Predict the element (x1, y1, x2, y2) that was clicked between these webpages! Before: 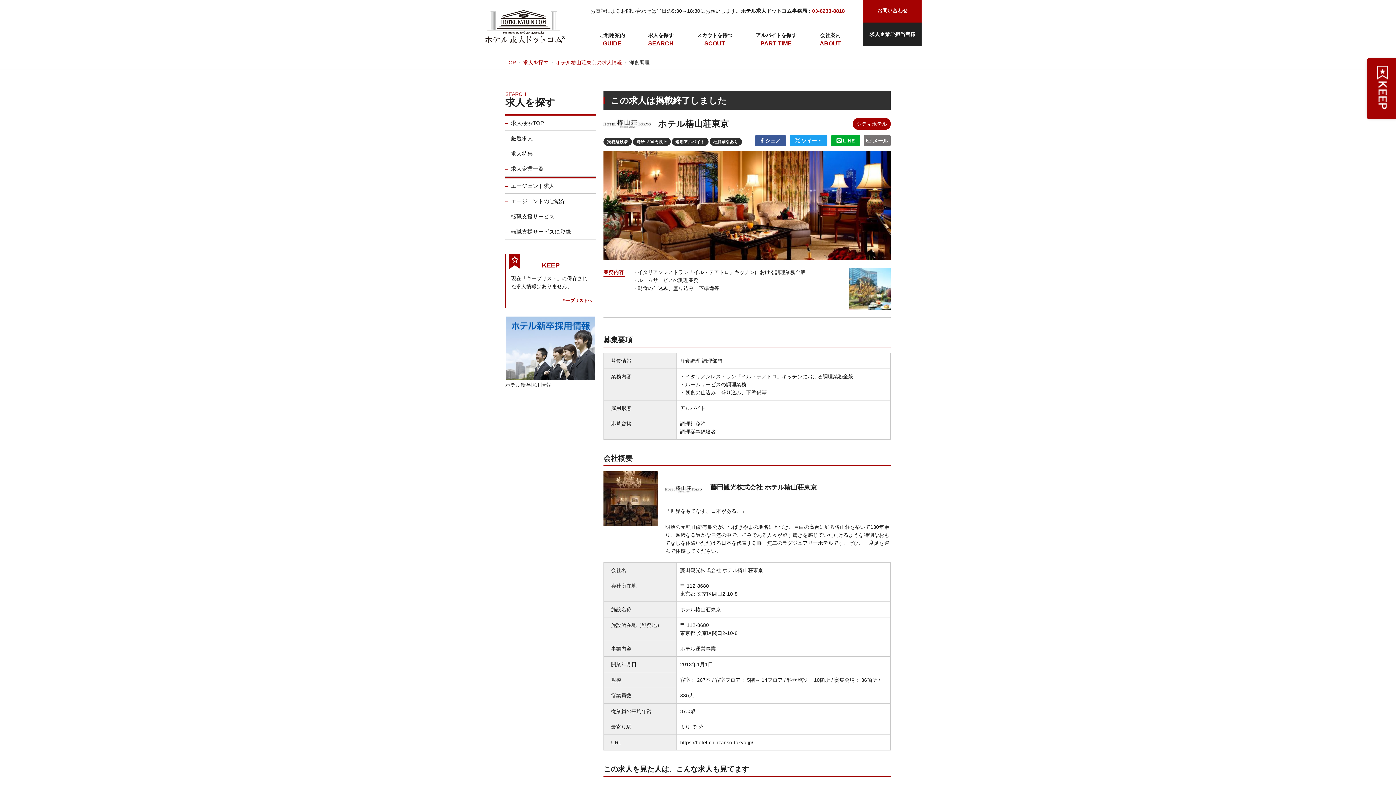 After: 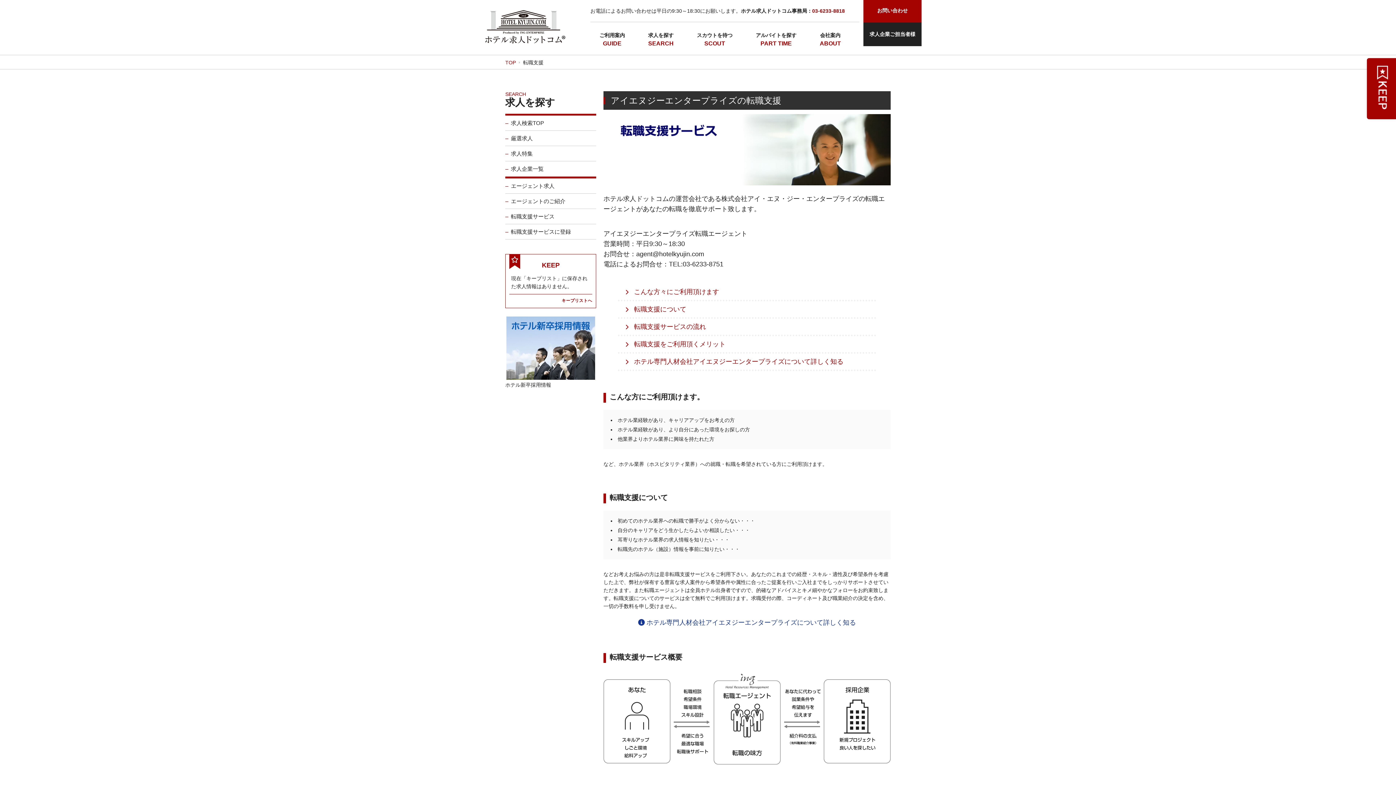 Action: bbox: (511, 213, 554, 219) label: 転職支援サービス